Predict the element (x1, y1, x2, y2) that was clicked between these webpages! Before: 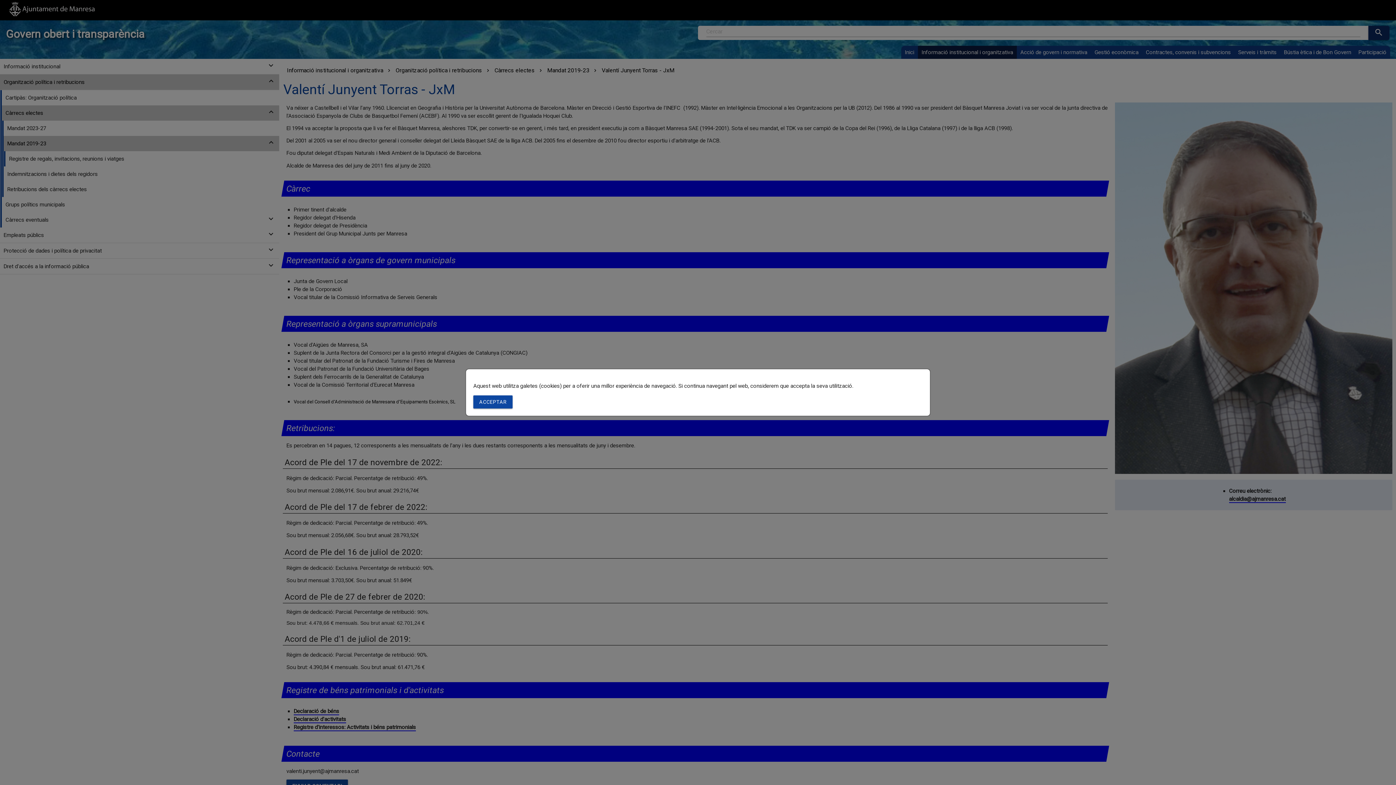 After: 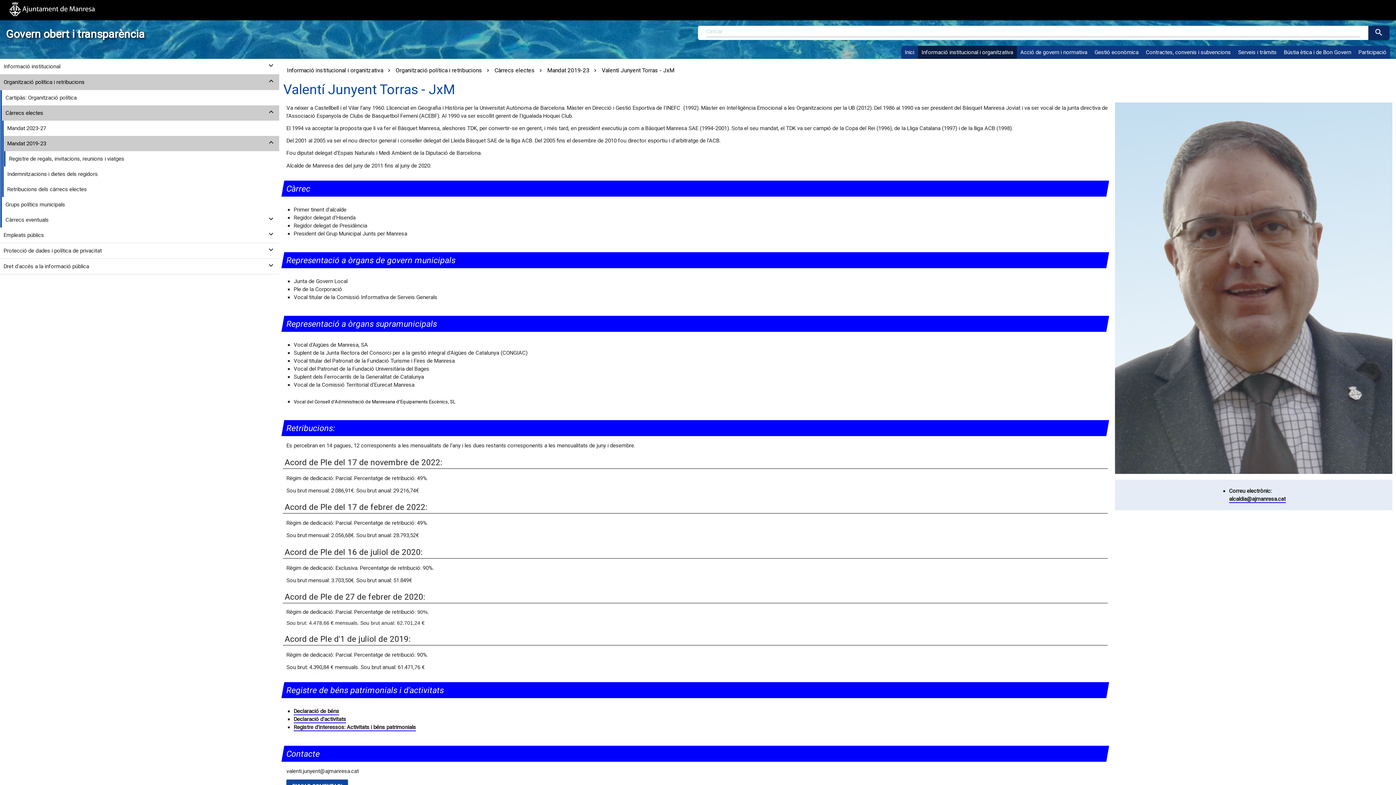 Action: label: ACCEPTAR bbox: (473, 395, 512, 408)